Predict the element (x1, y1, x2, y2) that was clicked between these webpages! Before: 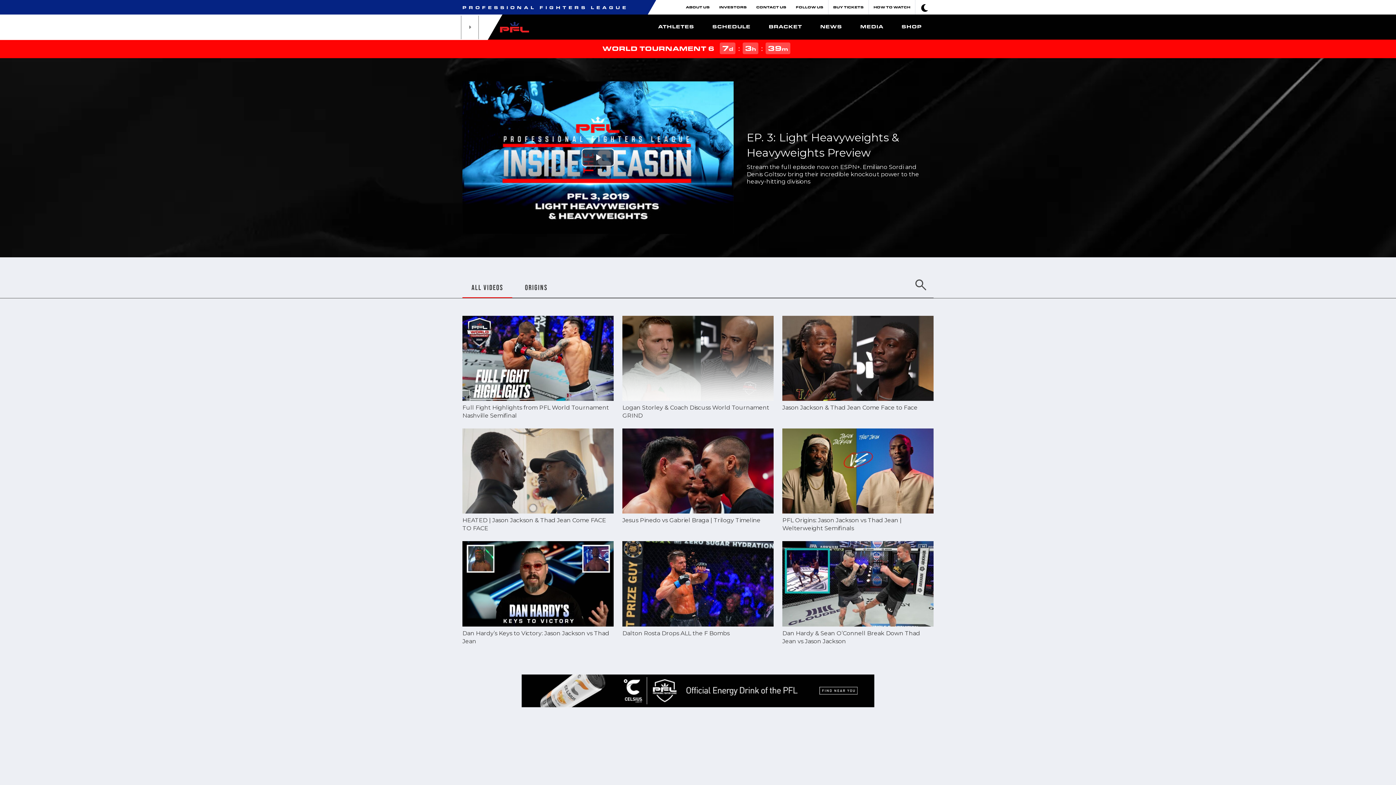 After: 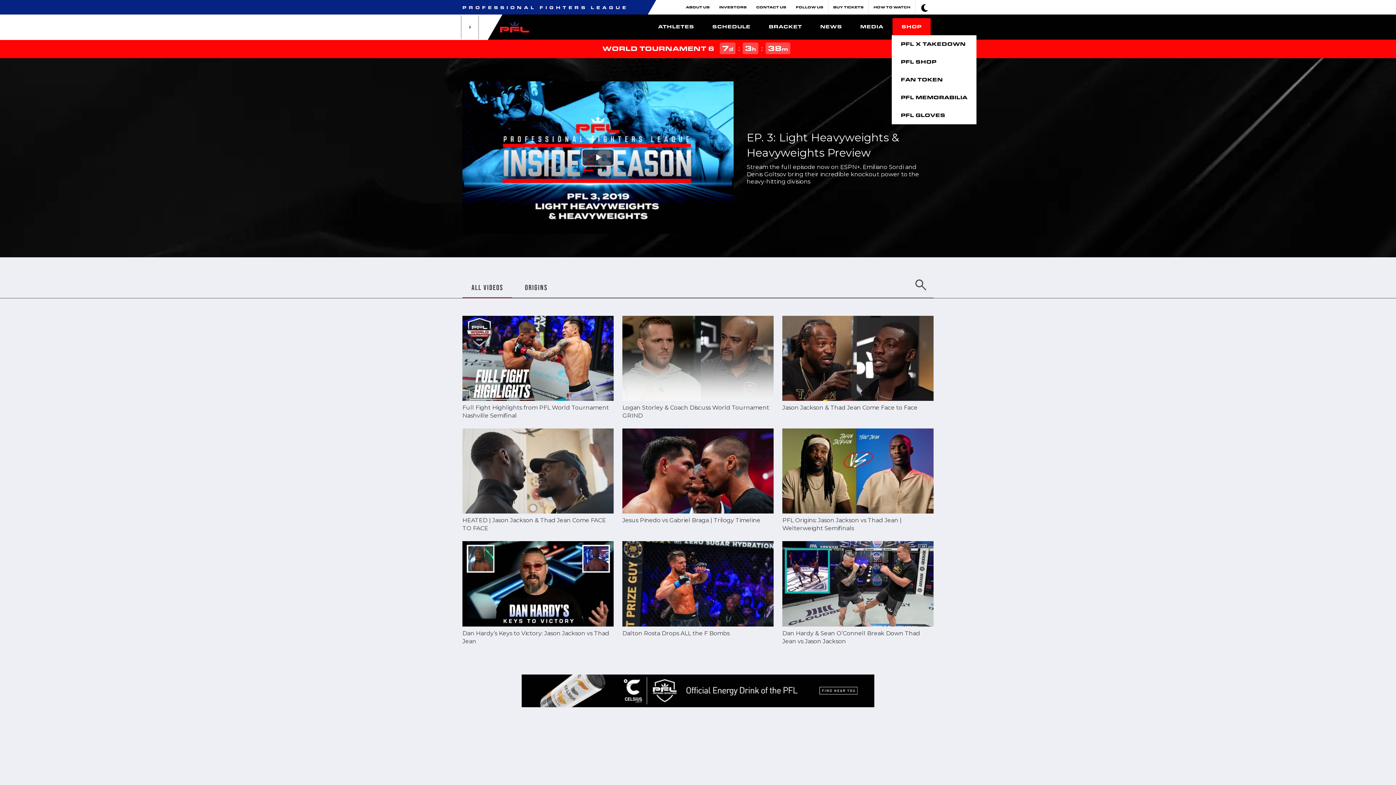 Action: label: SHOP bbox: (892, 18, 930, 35)